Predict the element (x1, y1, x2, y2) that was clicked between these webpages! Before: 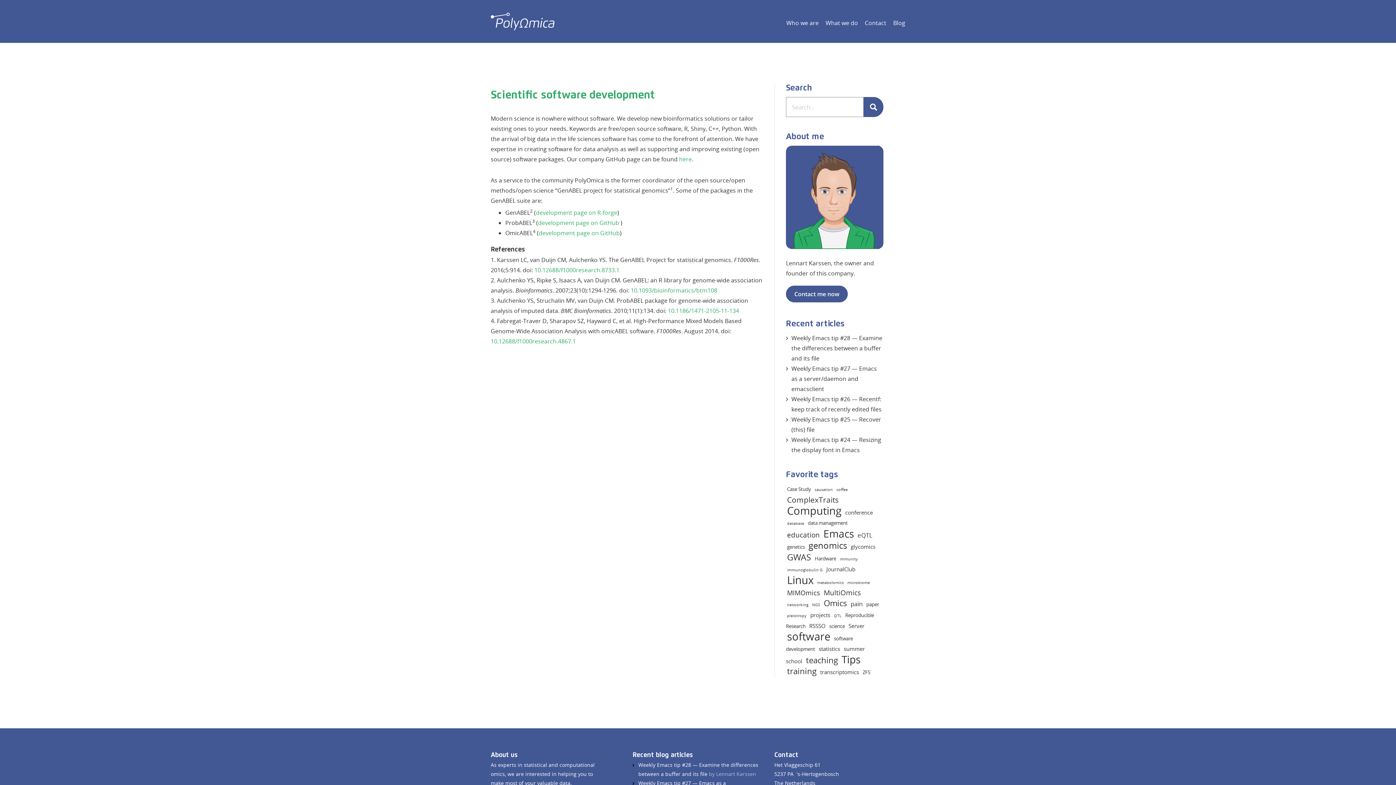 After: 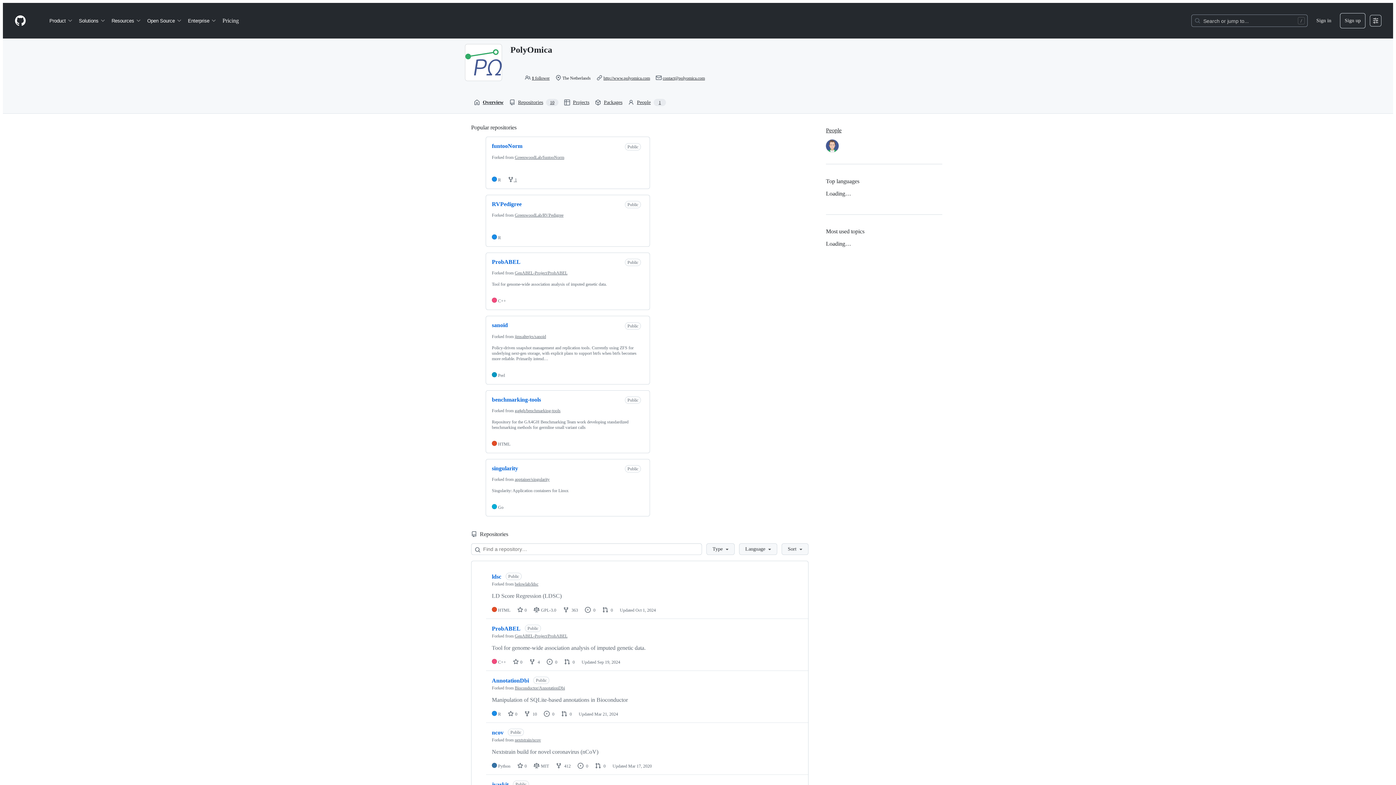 Action: bbox: (679, 155, 692, 163) label: here